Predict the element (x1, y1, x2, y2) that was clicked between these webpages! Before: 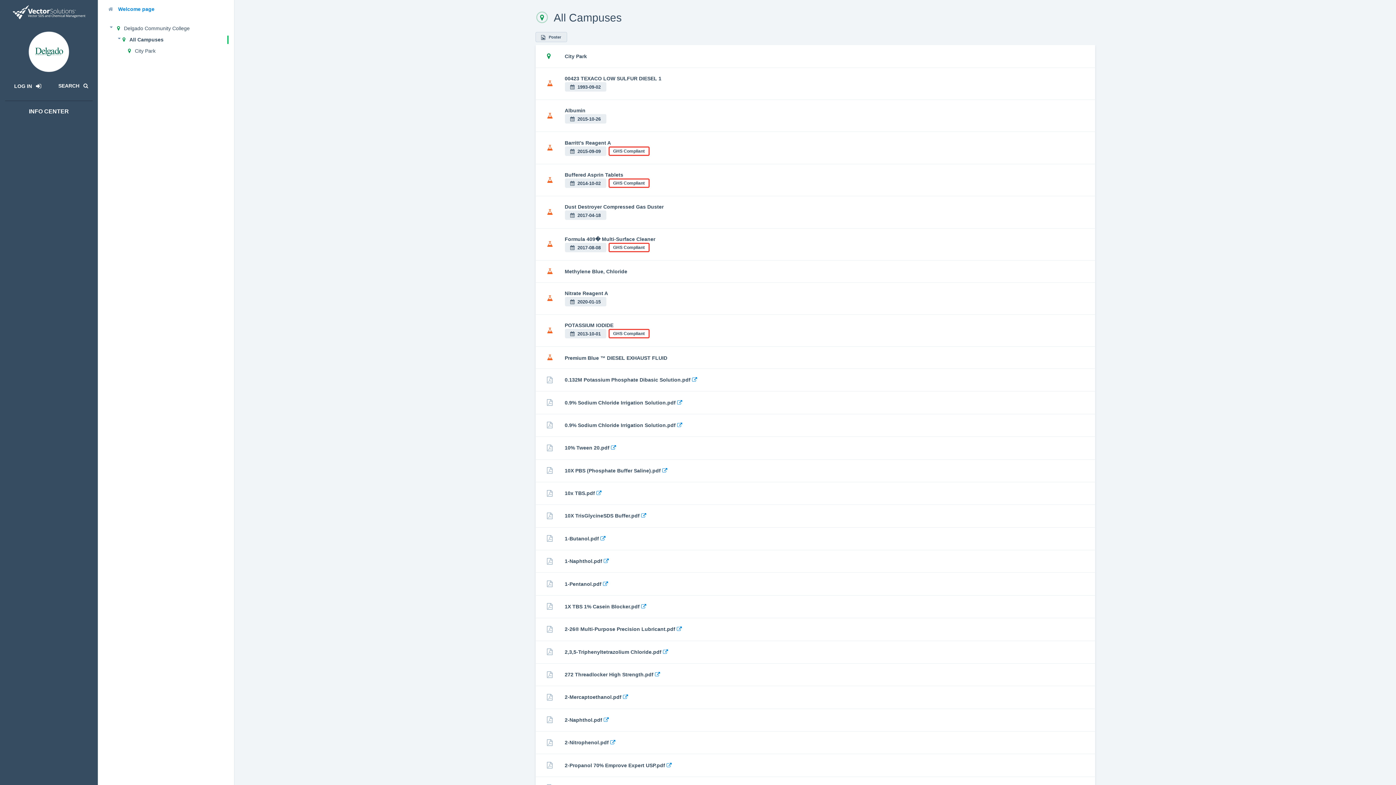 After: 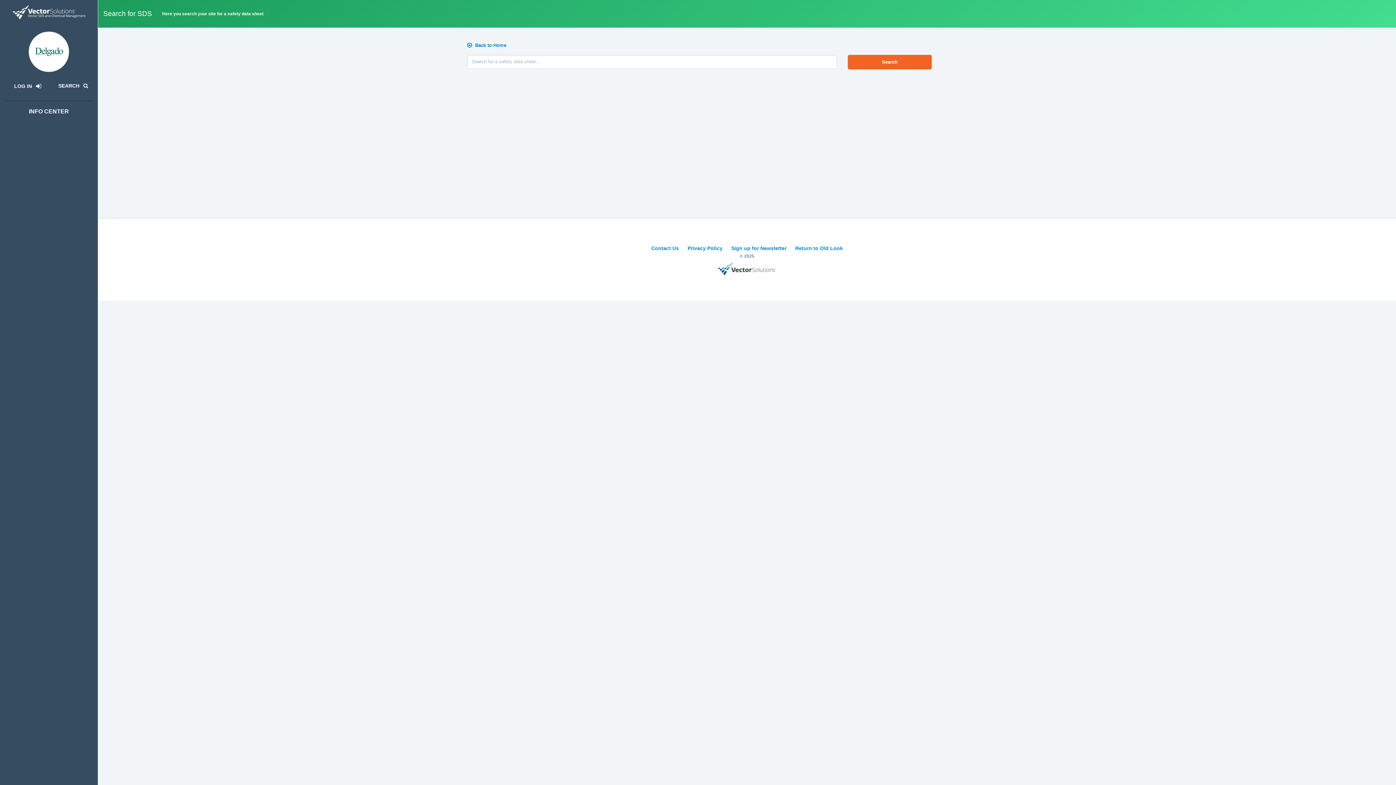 Action: bbox: (57, 83, 92, 88) label: SEARCH 